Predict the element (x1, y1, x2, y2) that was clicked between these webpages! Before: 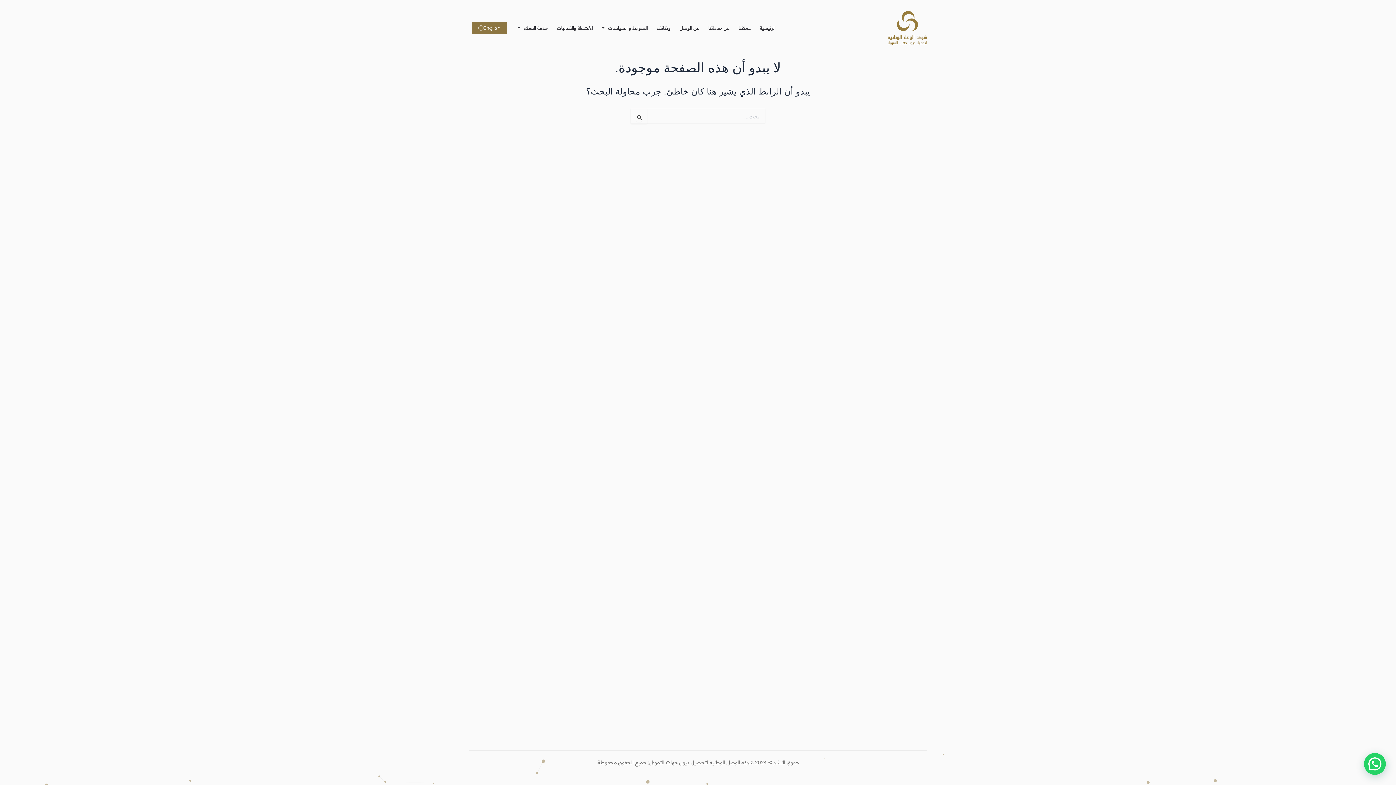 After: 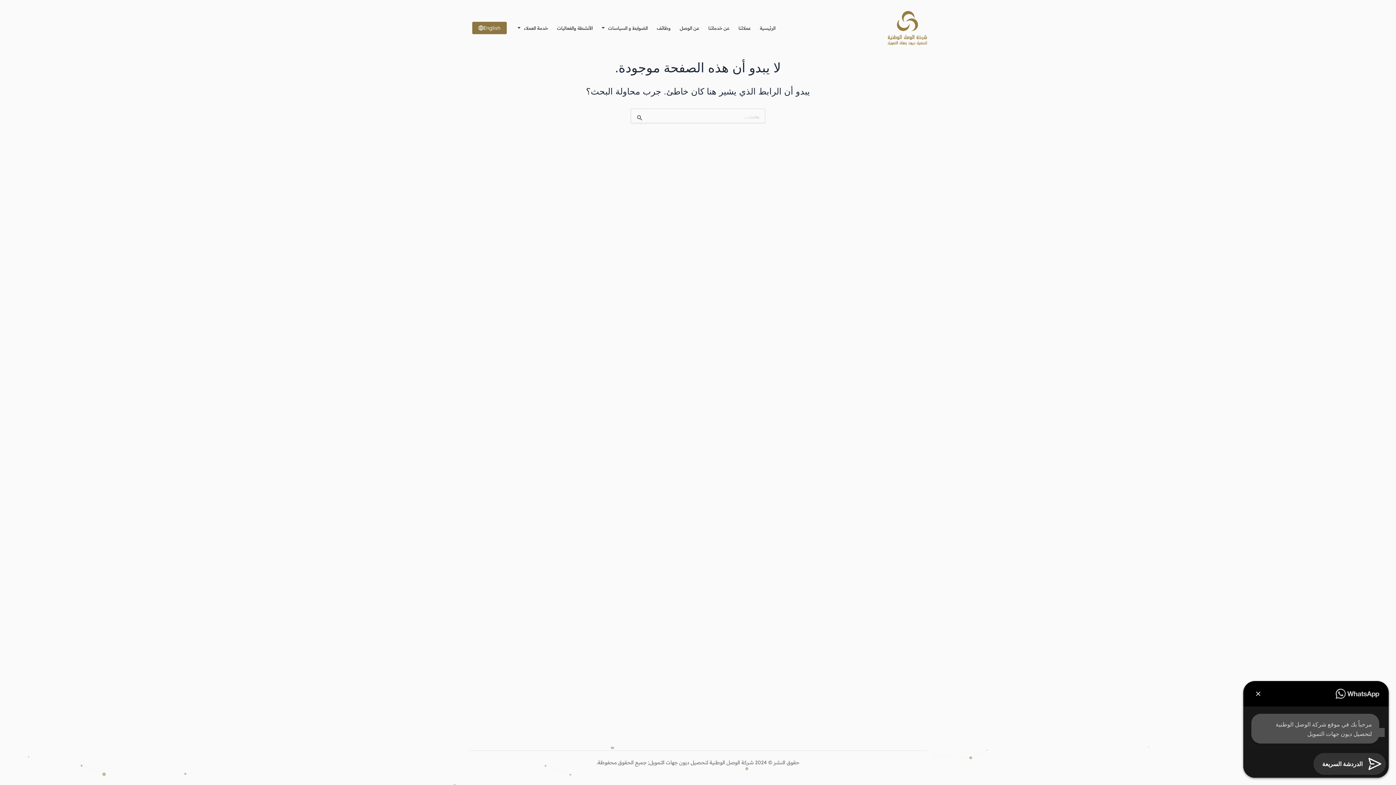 Action: label: الدردشة السريعة bbox: (1364, 753, 1386, 775)